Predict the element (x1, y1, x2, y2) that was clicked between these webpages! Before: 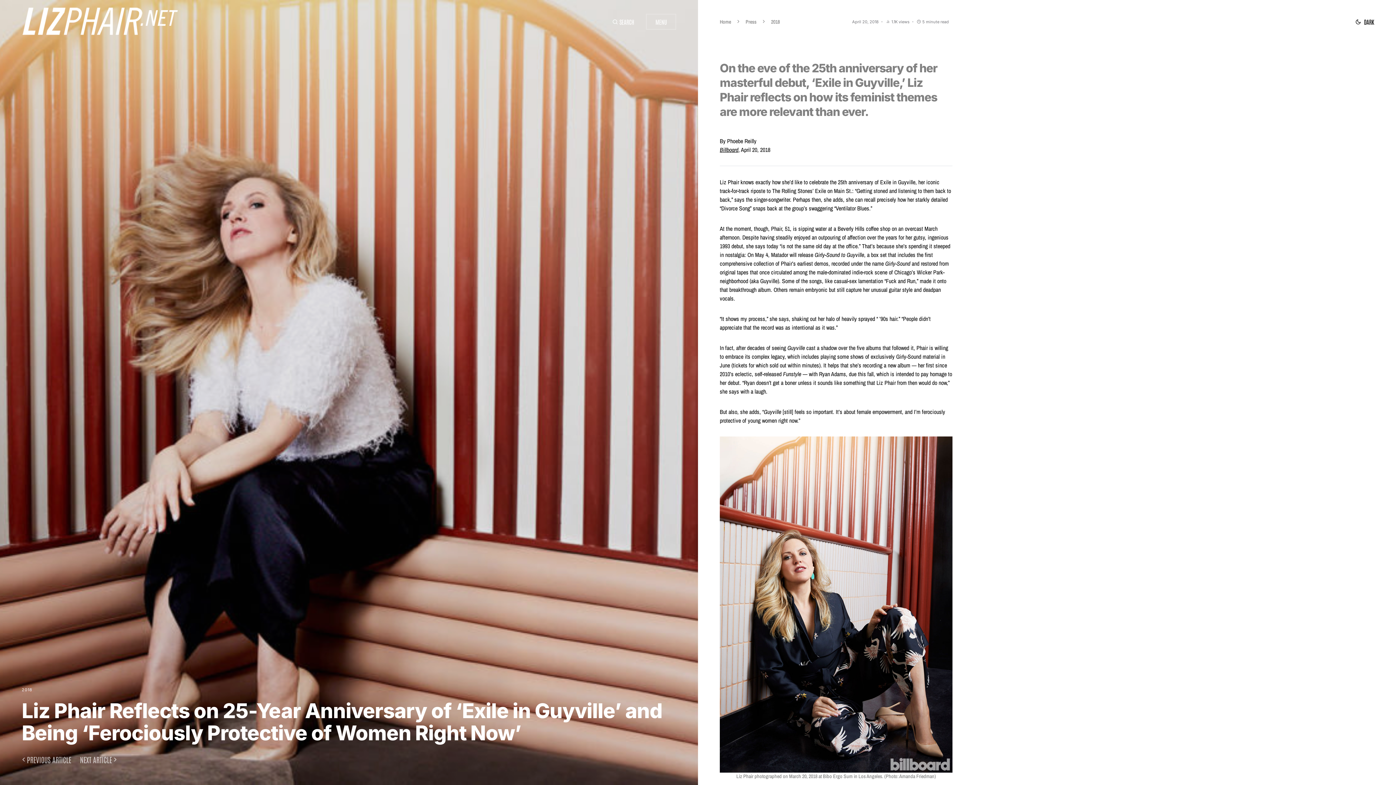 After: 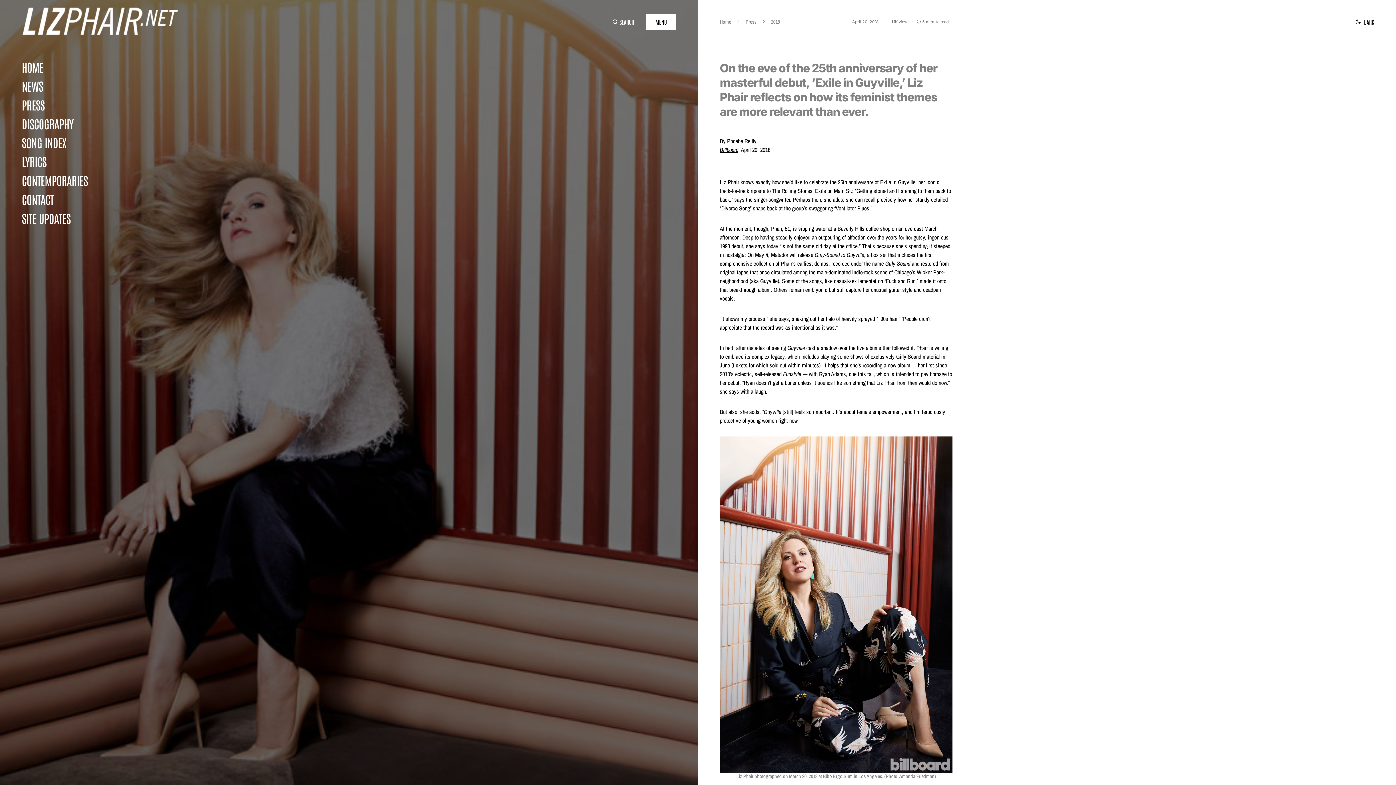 Action: label: MENU bbox: (646, 13, 676, 29)